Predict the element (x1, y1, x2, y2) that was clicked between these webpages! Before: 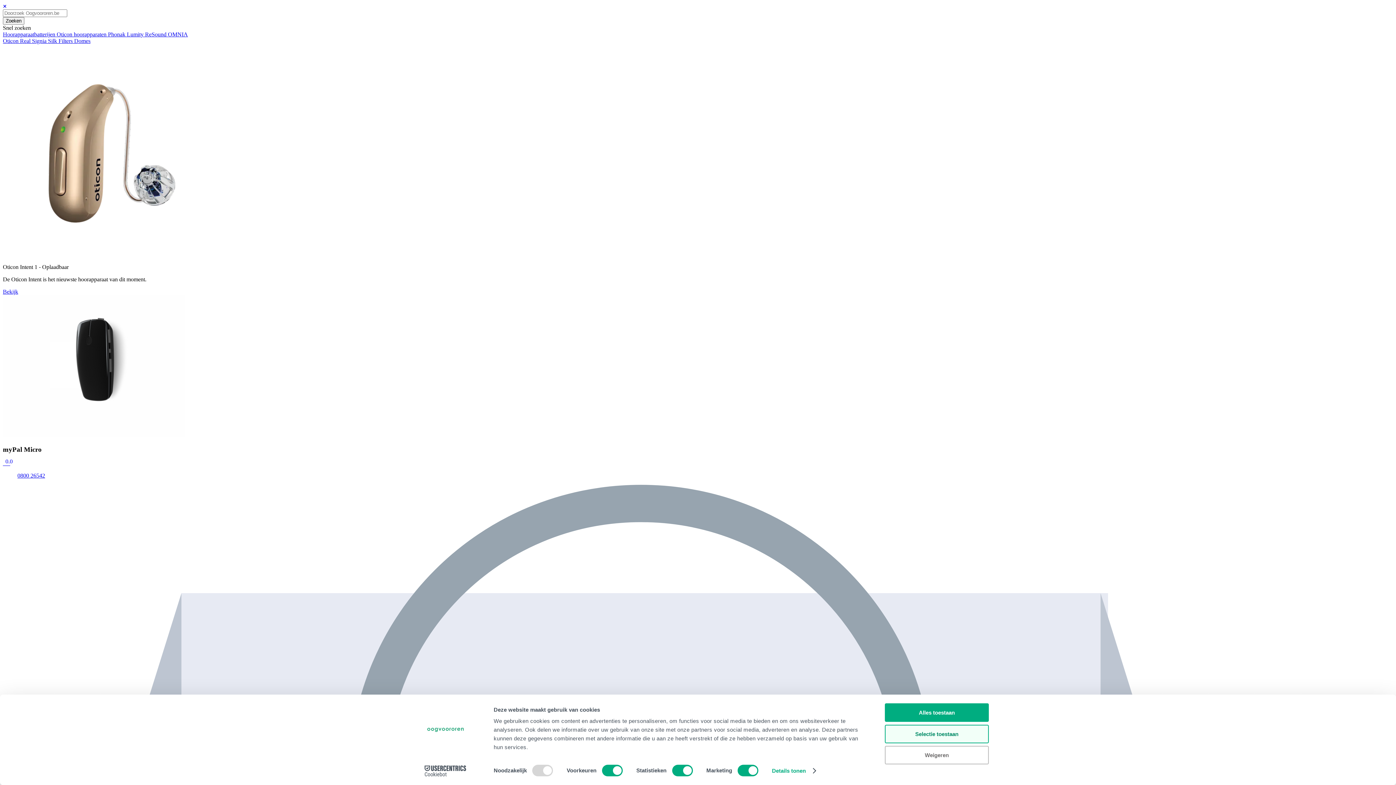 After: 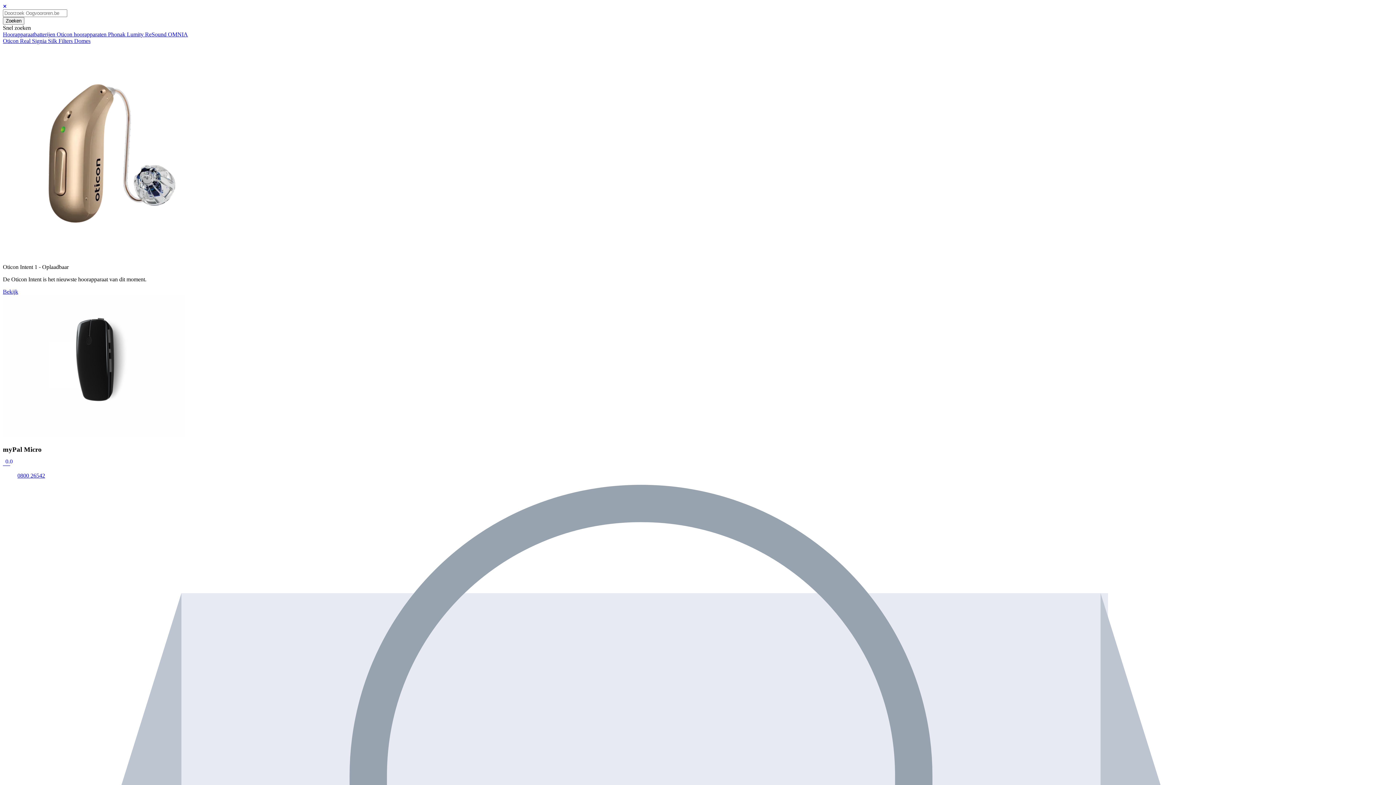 Action: bbox: (2, 2, 6, 9)